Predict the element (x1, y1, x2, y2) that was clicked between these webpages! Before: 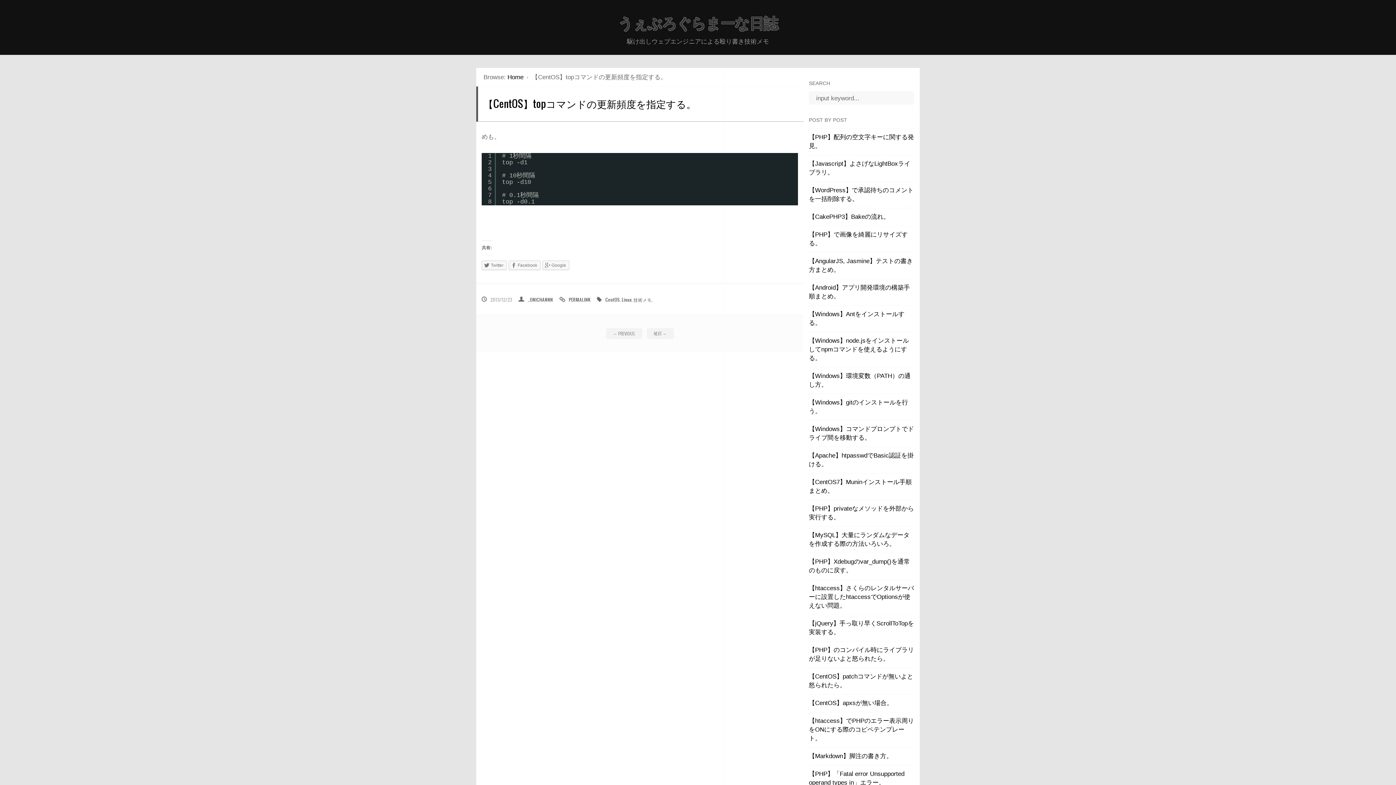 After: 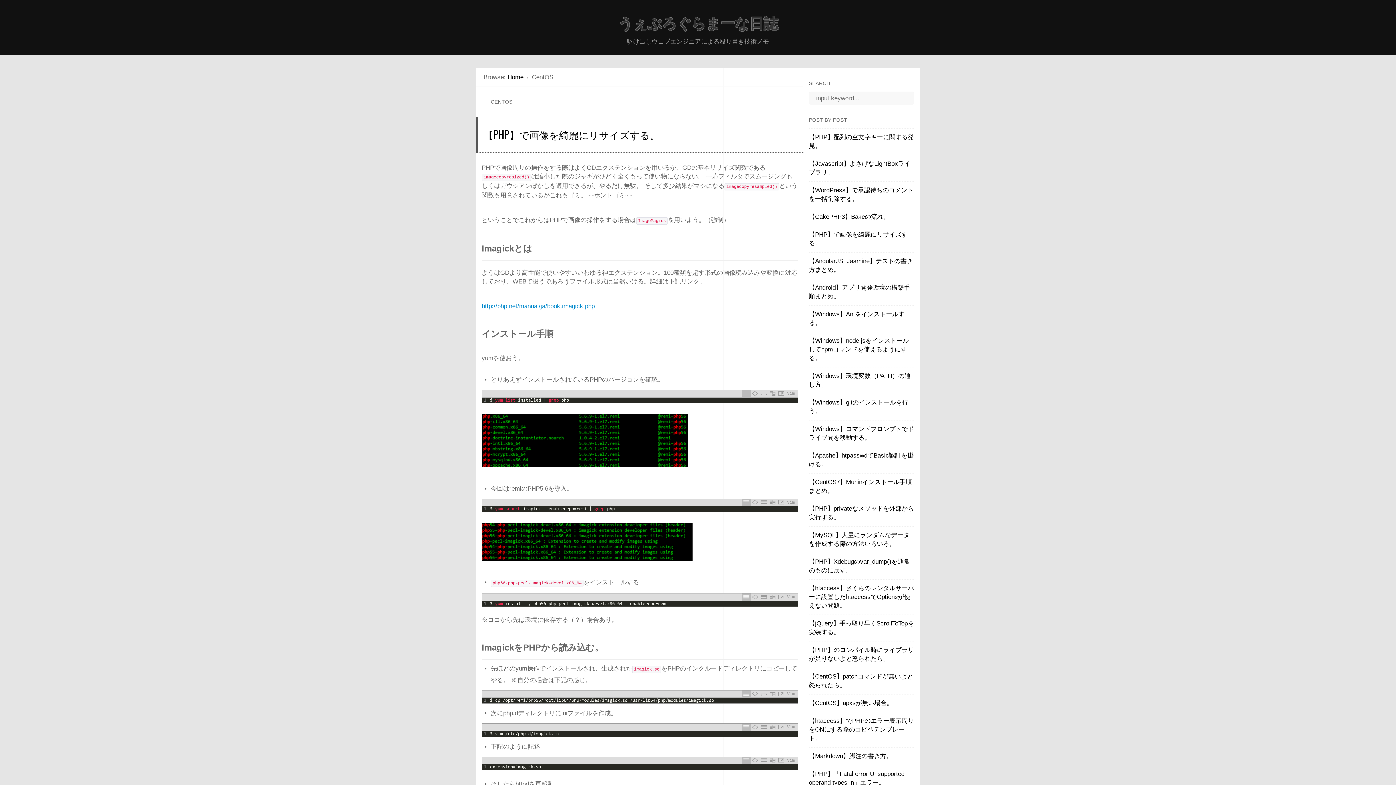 Action: label: CentOS bbox: (605, 296, 620, 302)